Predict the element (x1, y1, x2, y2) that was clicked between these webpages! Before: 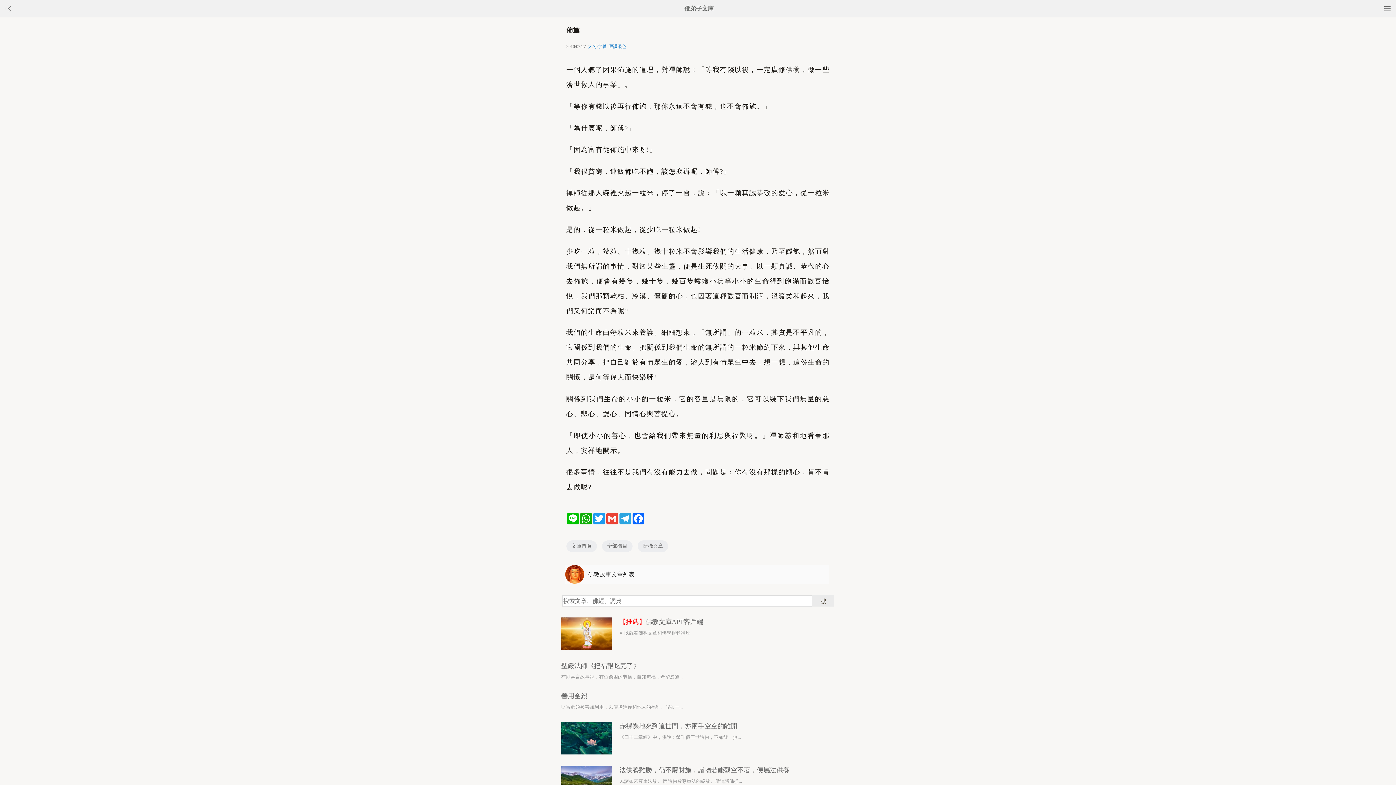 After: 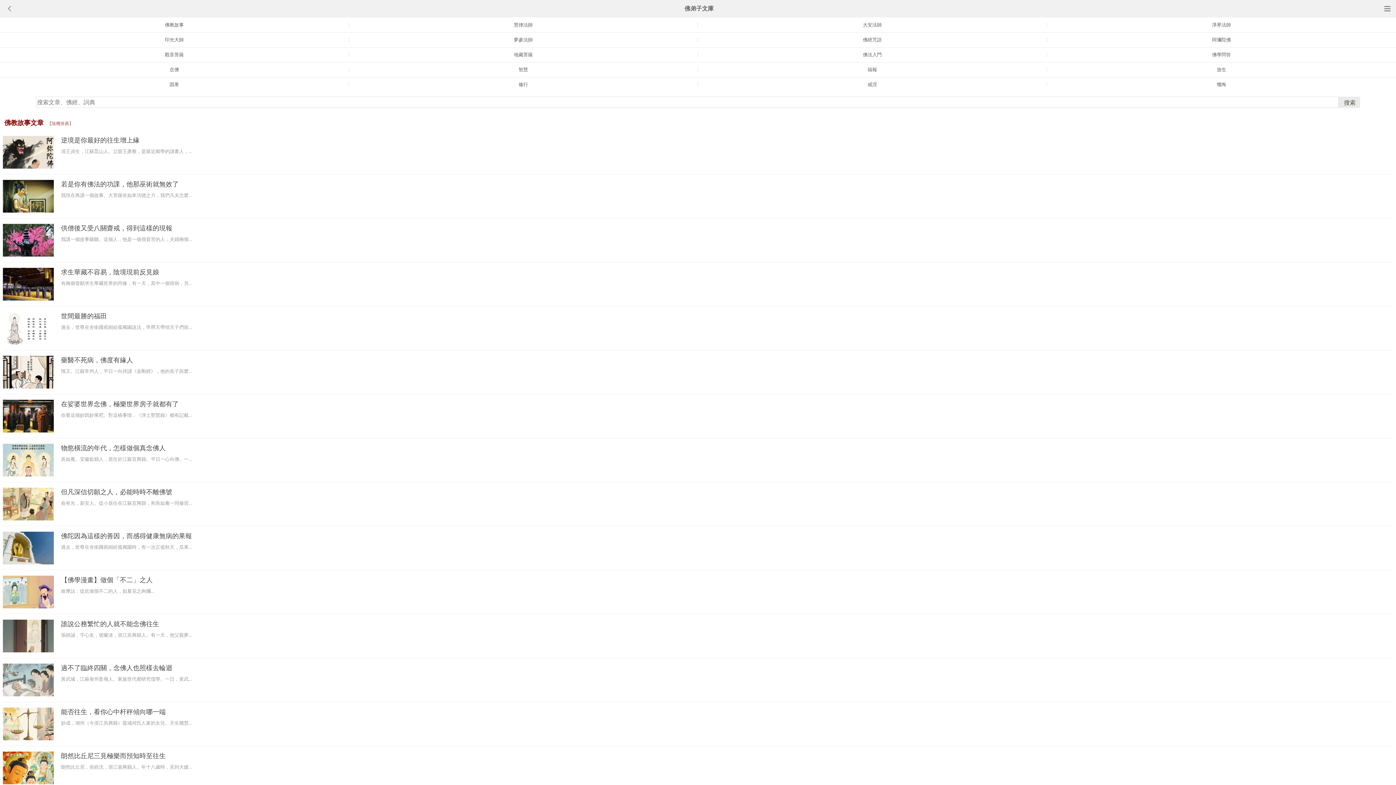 Action: label: 佛教故事文章列表 bbox: (565, 565, 828, 584)